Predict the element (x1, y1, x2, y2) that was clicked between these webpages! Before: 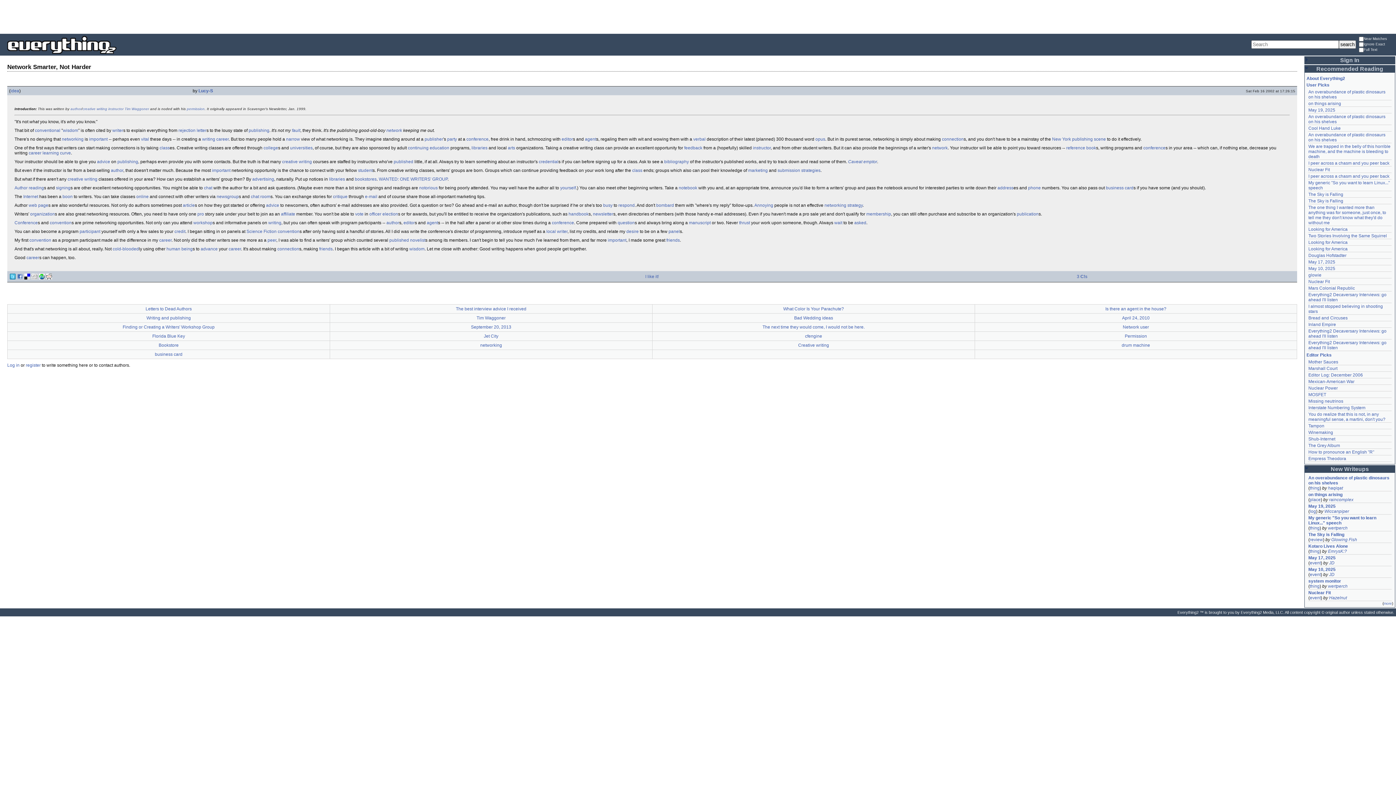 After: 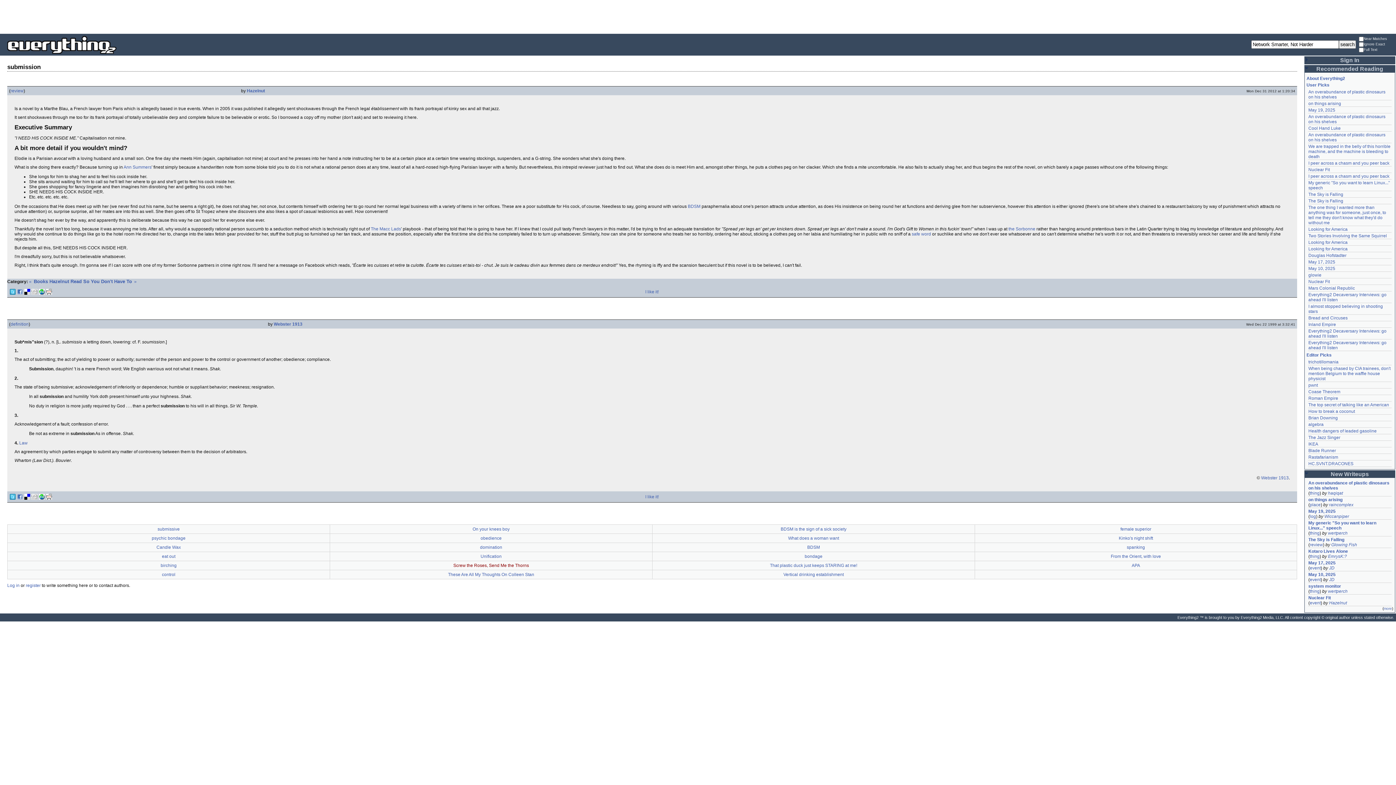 Action: label: submission bbox: (777, 168, 800, 173)